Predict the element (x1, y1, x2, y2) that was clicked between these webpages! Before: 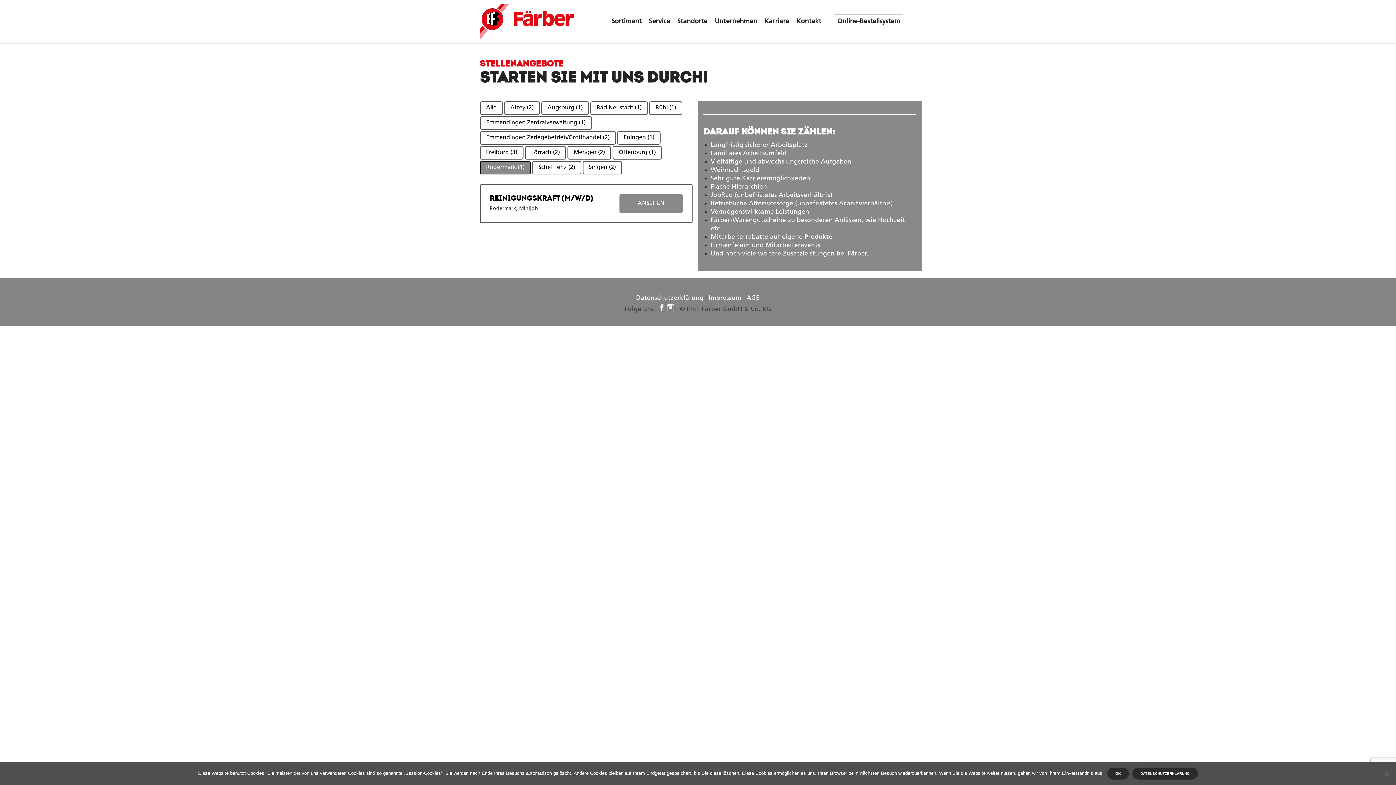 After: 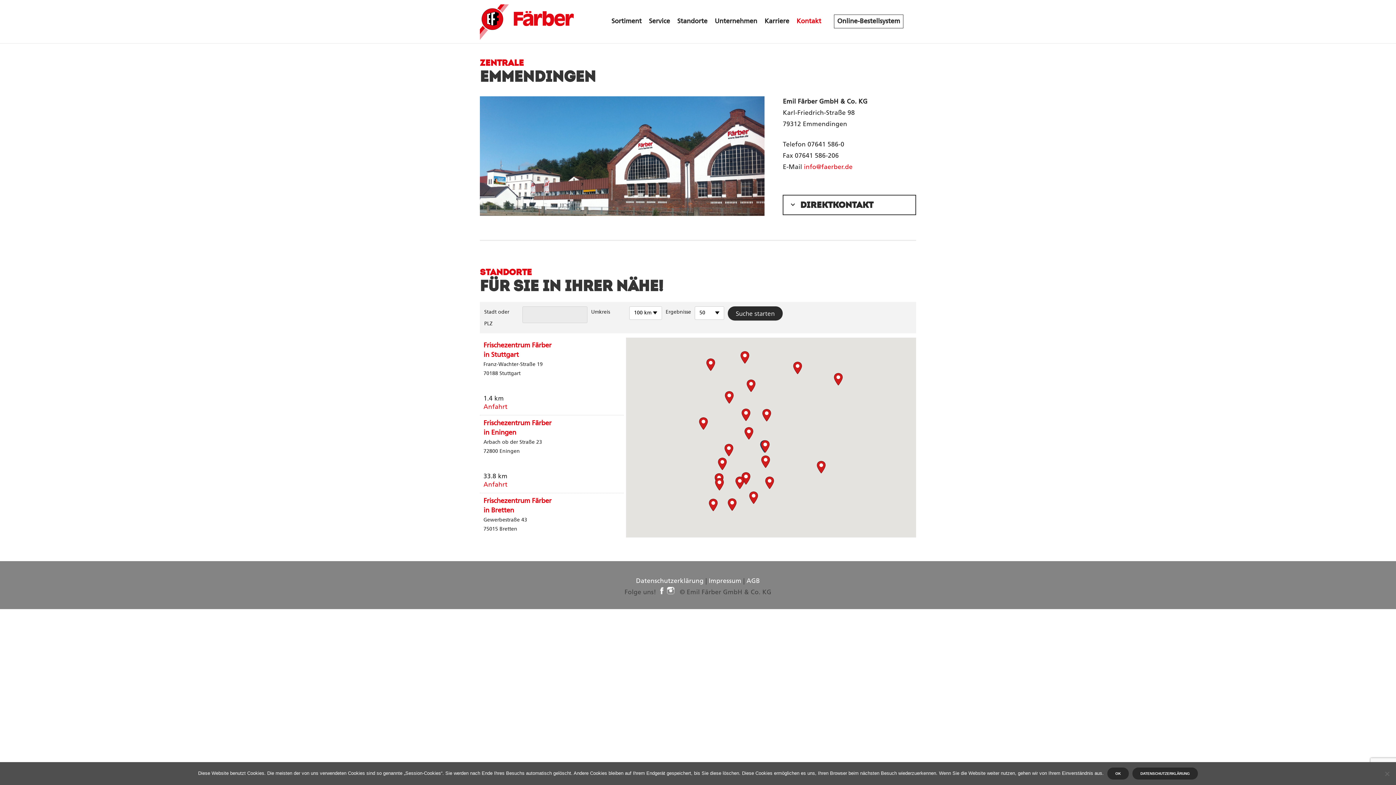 Action: bbox: (793, 0, 825, 43) label: Kontakt